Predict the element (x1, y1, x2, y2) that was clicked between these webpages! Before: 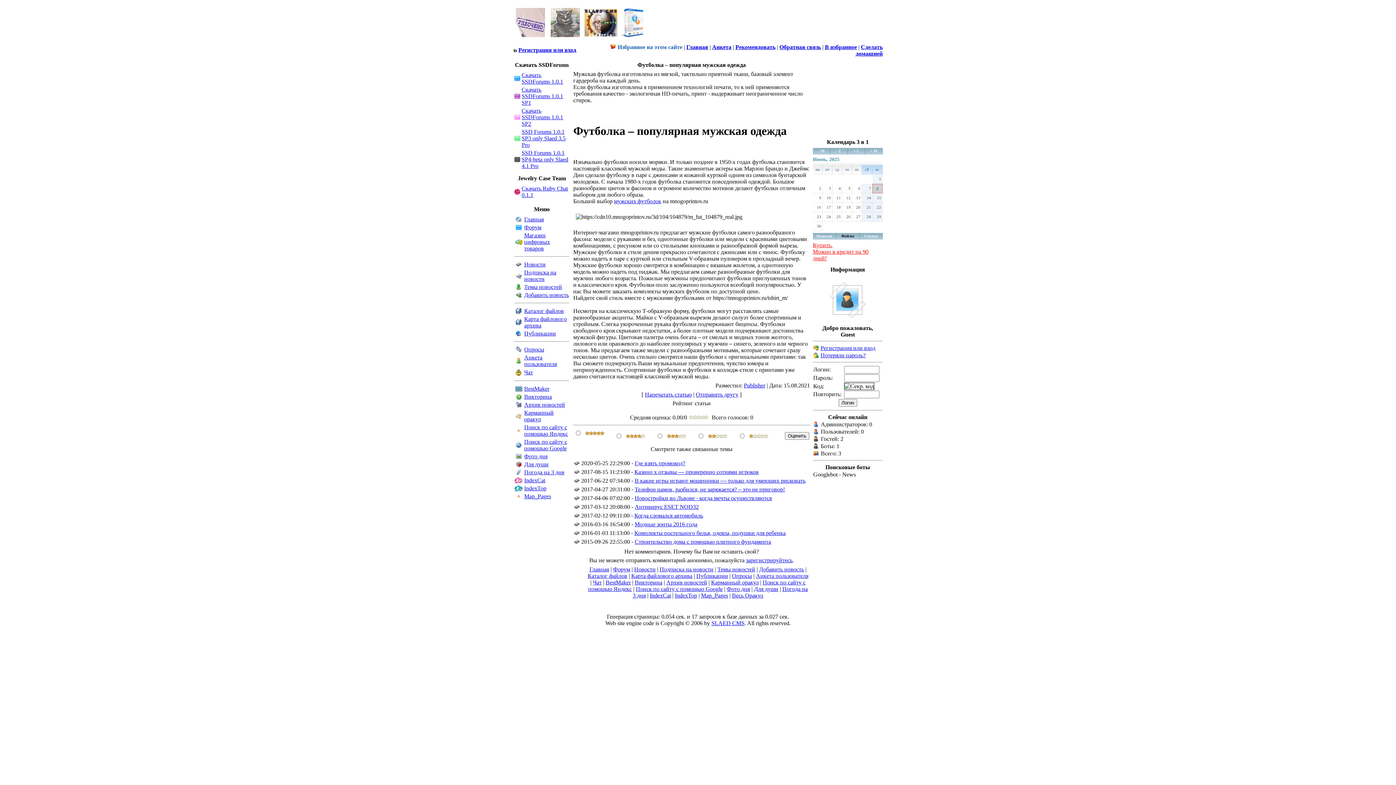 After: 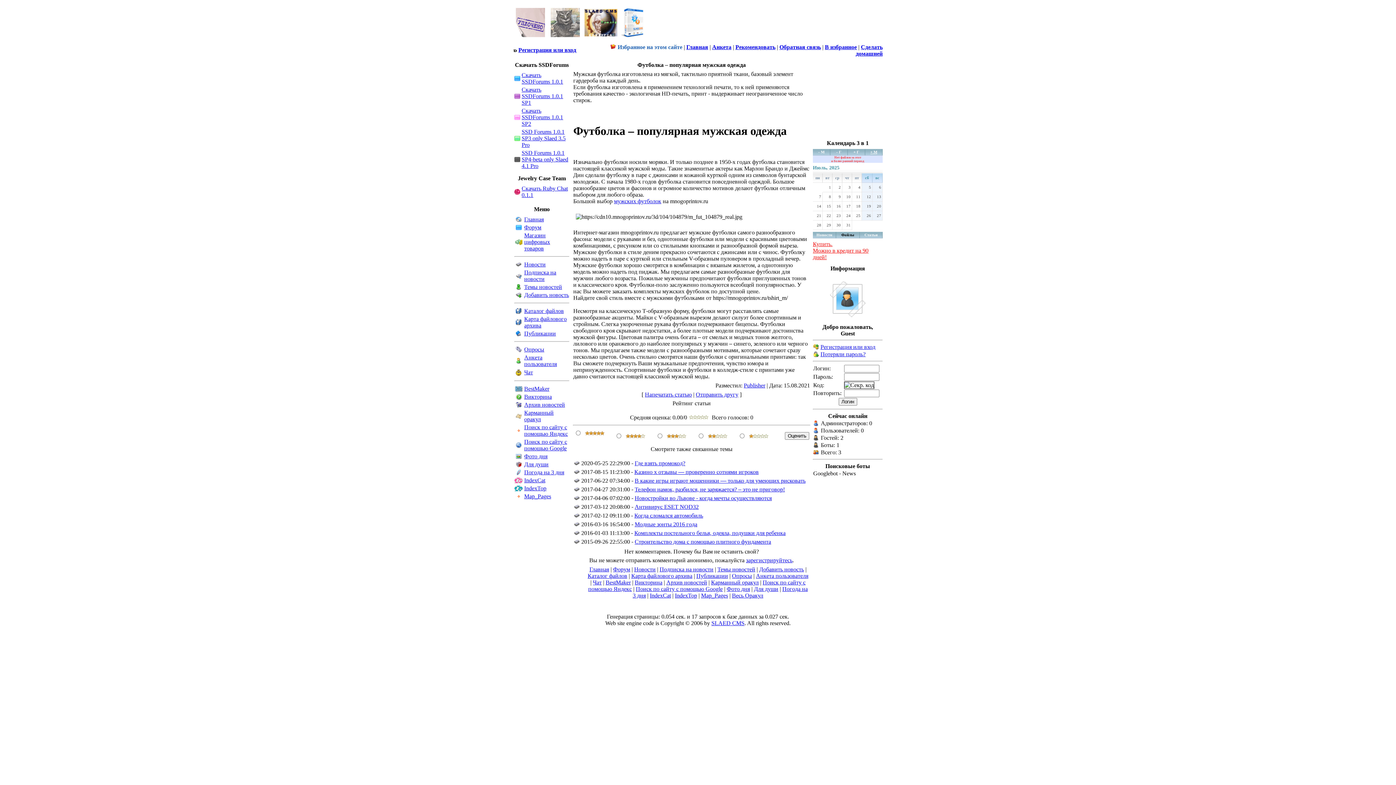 Action: label: + М bbox: (870, 148, 877, 153)